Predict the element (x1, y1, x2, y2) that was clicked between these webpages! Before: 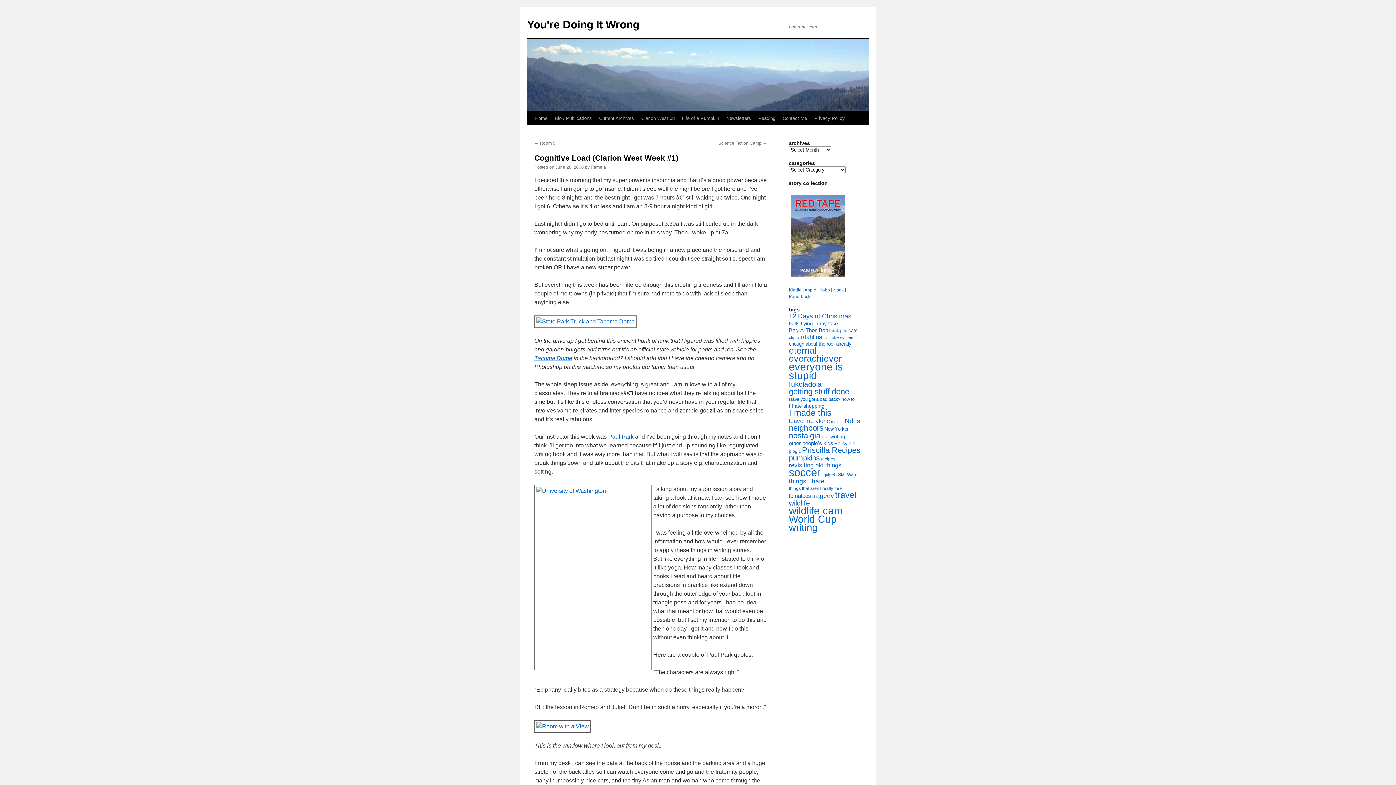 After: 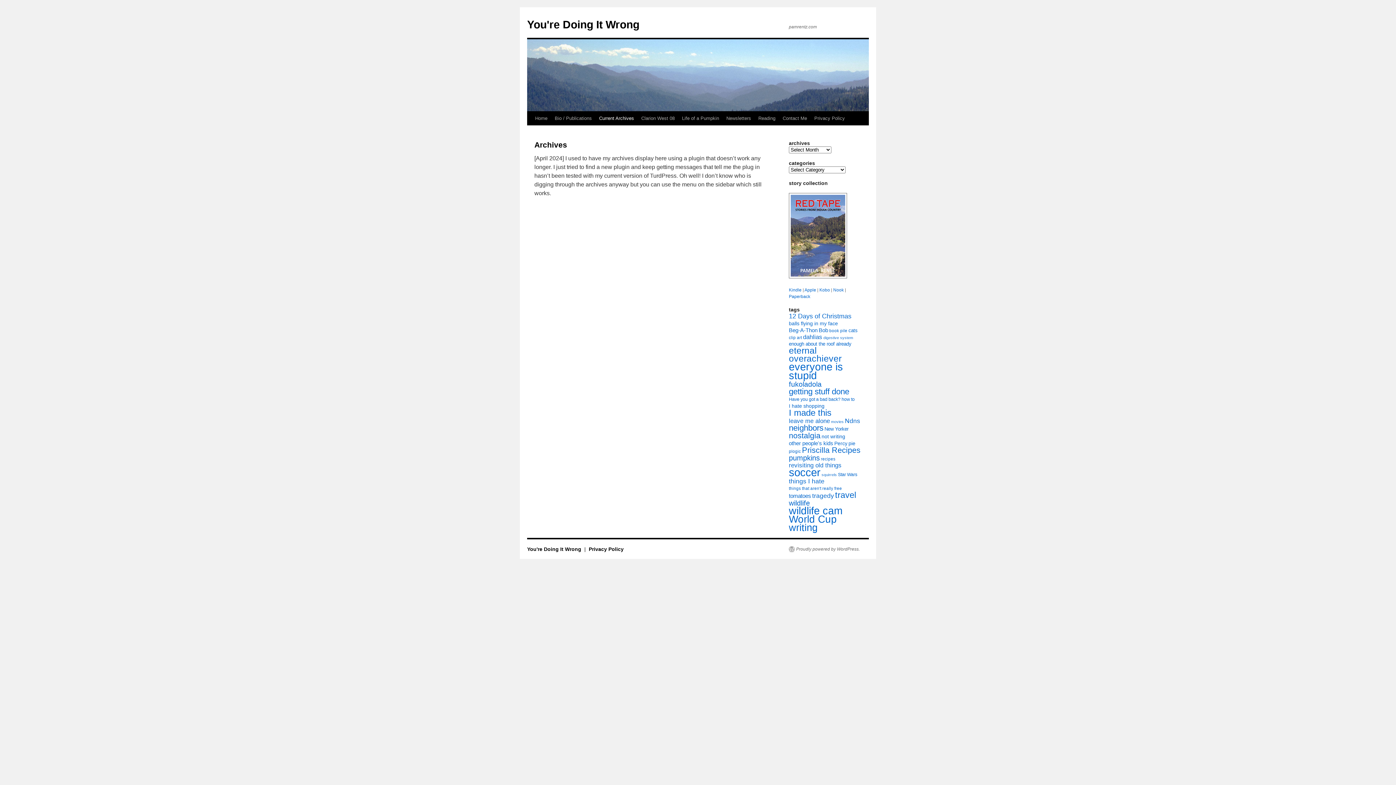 Action: bbox: (595, 111, 637, 125) label: Current Archives